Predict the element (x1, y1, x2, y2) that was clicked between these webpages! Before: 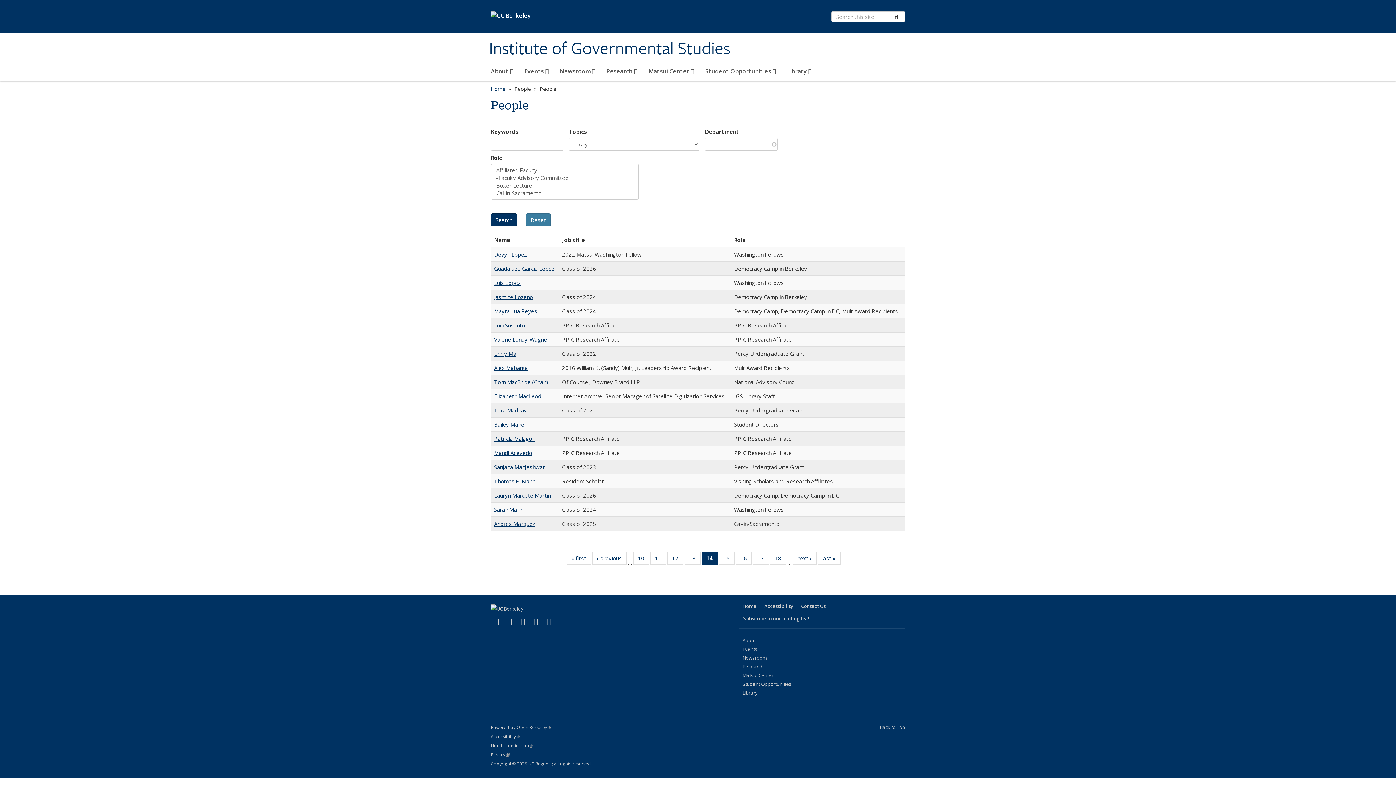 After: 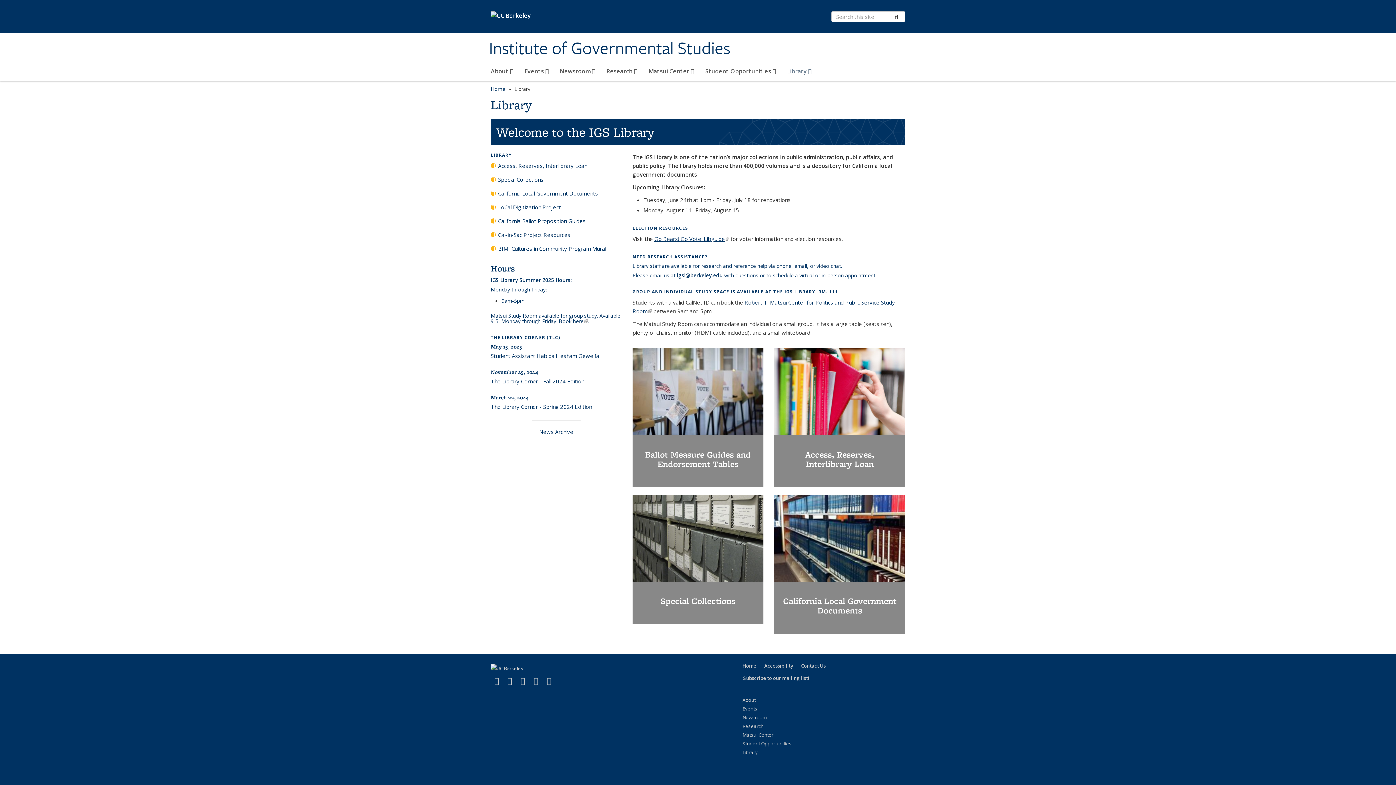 Action: label: Library bbox: (742, 689, 758, 696)